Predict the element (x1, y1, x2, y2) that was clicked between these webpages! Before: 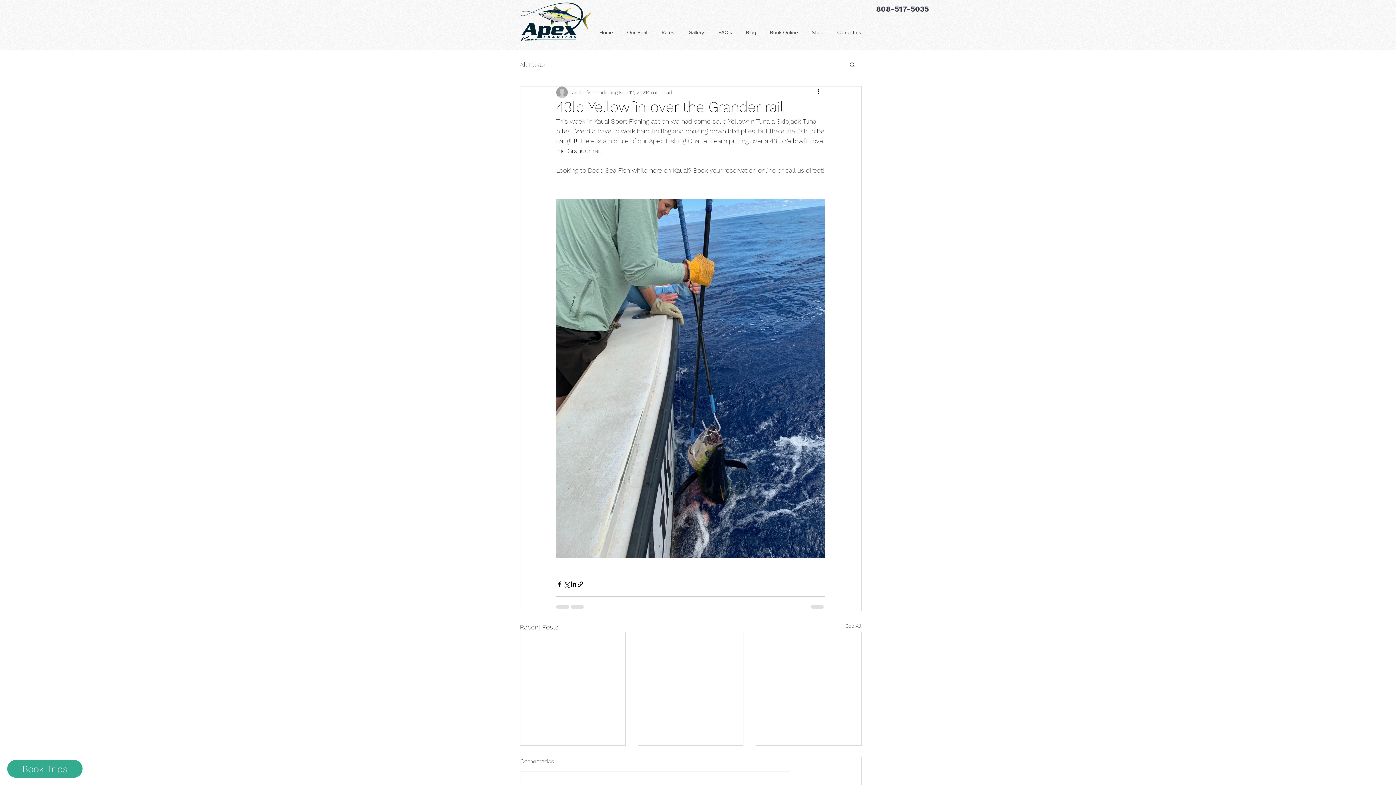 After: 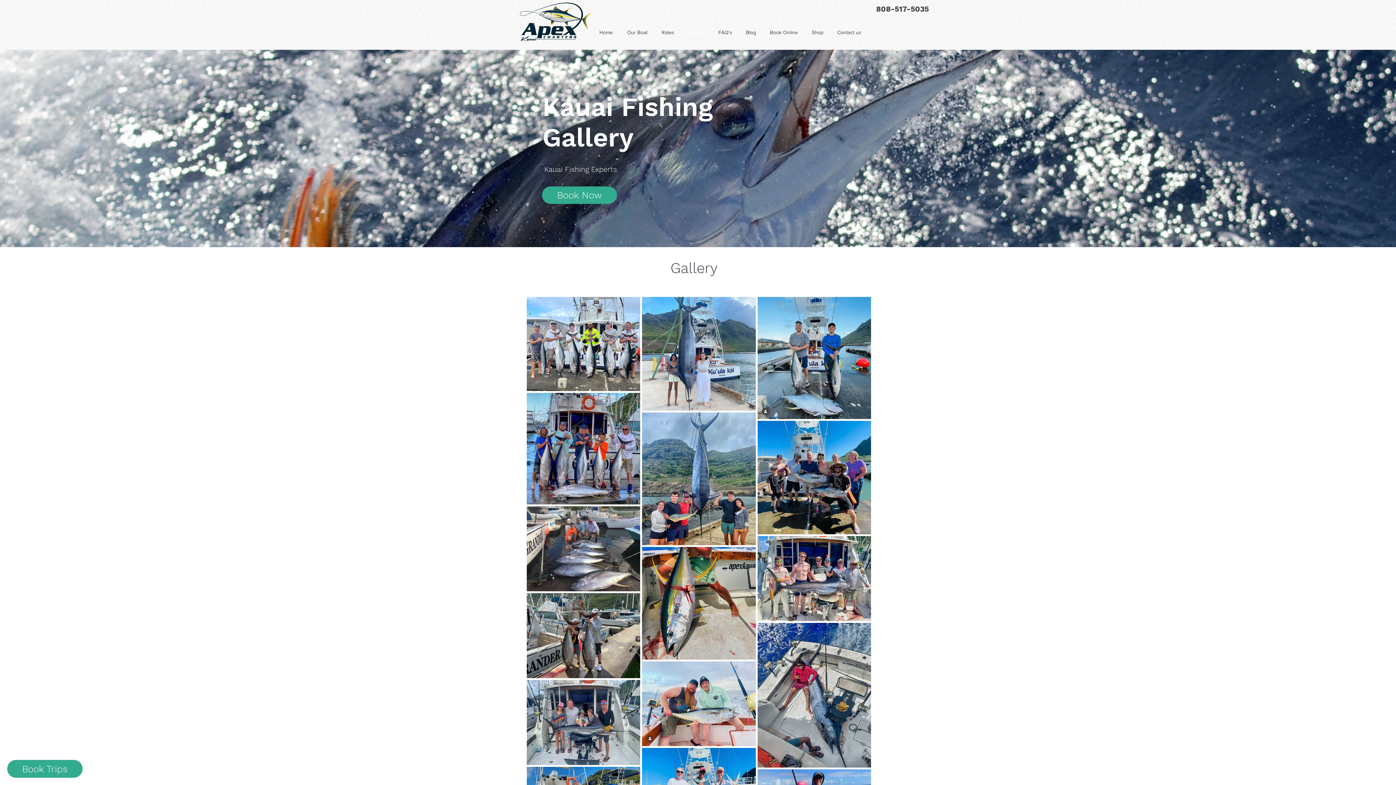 Action: label: Gallery bbox: (678, 26, 708, 37)